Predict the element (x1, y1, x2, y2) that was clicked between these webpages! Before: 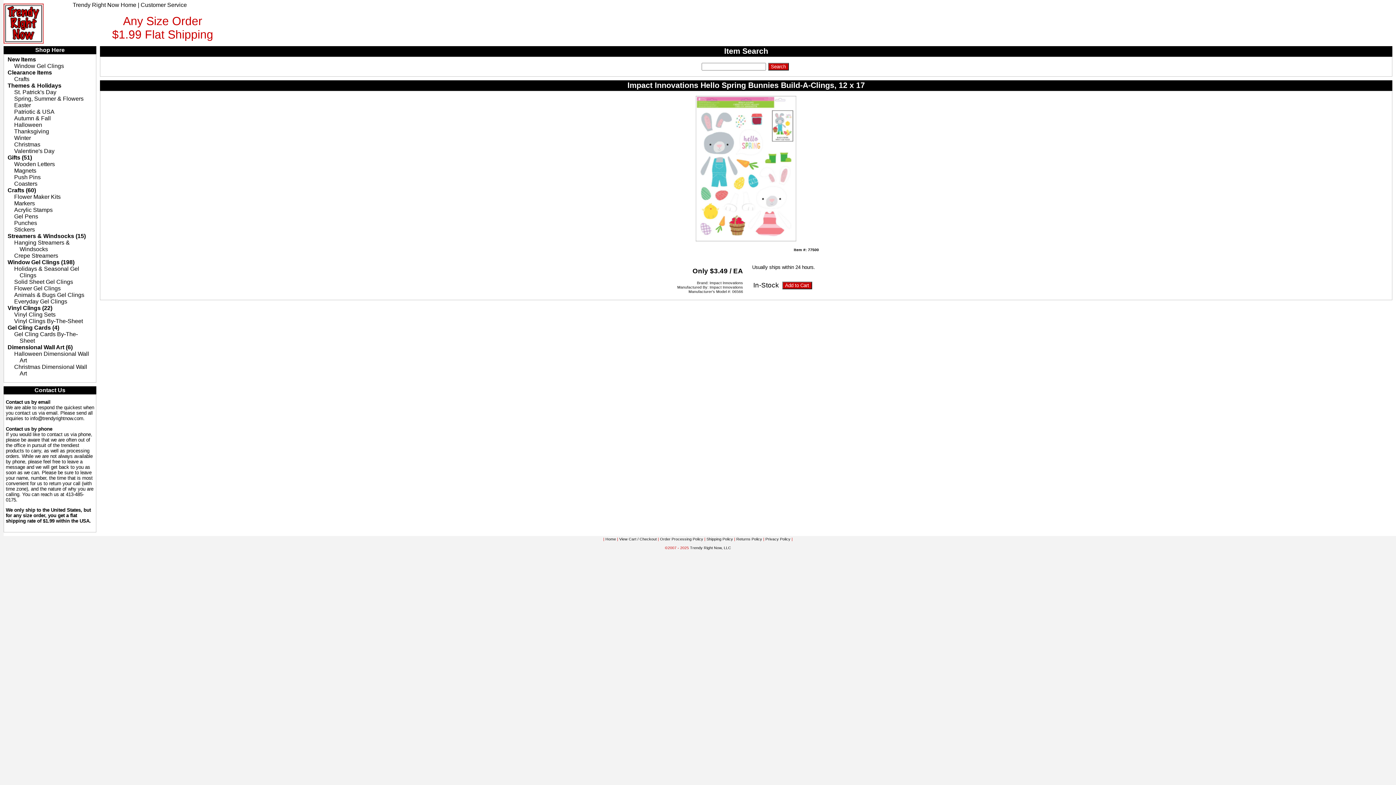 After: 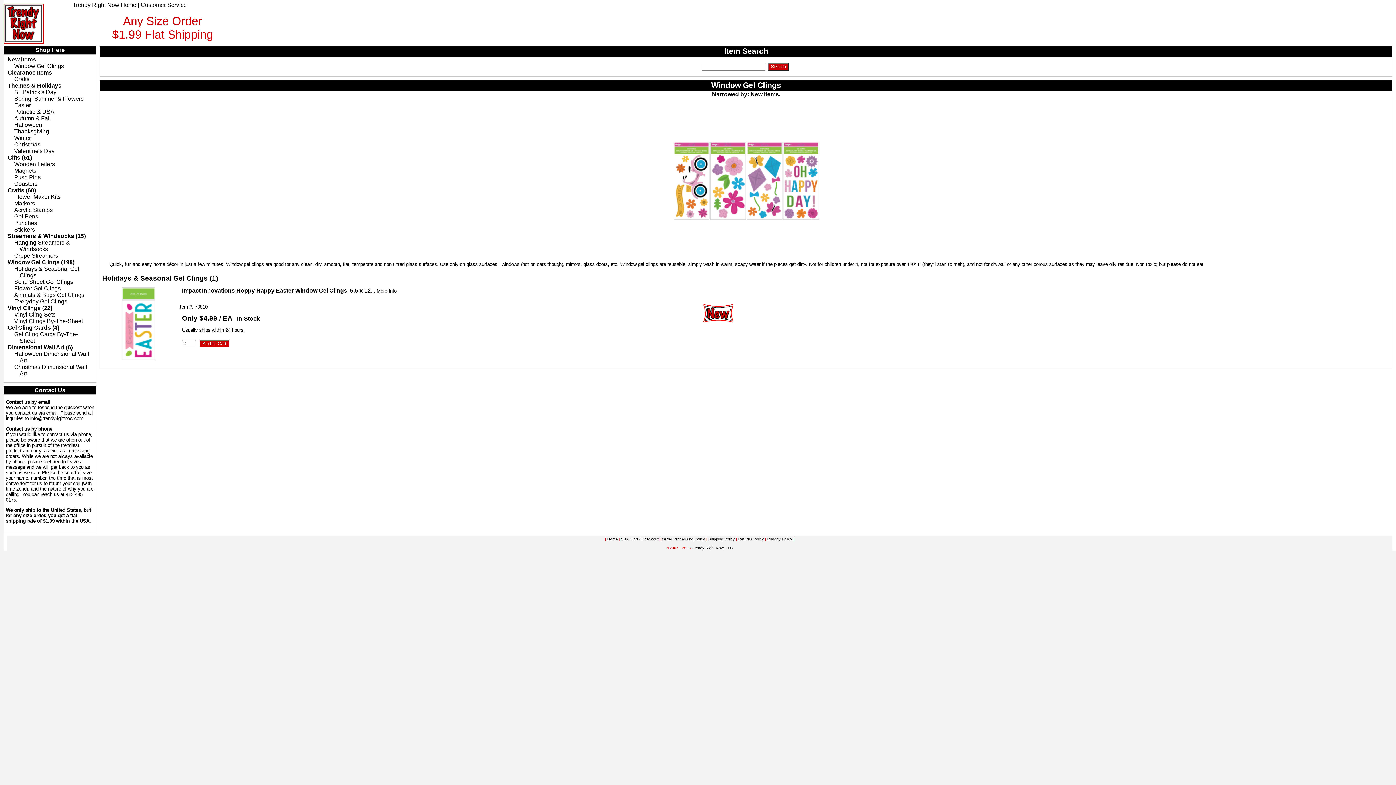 Action: bbox: (14, 62, 64, 69) label: Window Gel Clings